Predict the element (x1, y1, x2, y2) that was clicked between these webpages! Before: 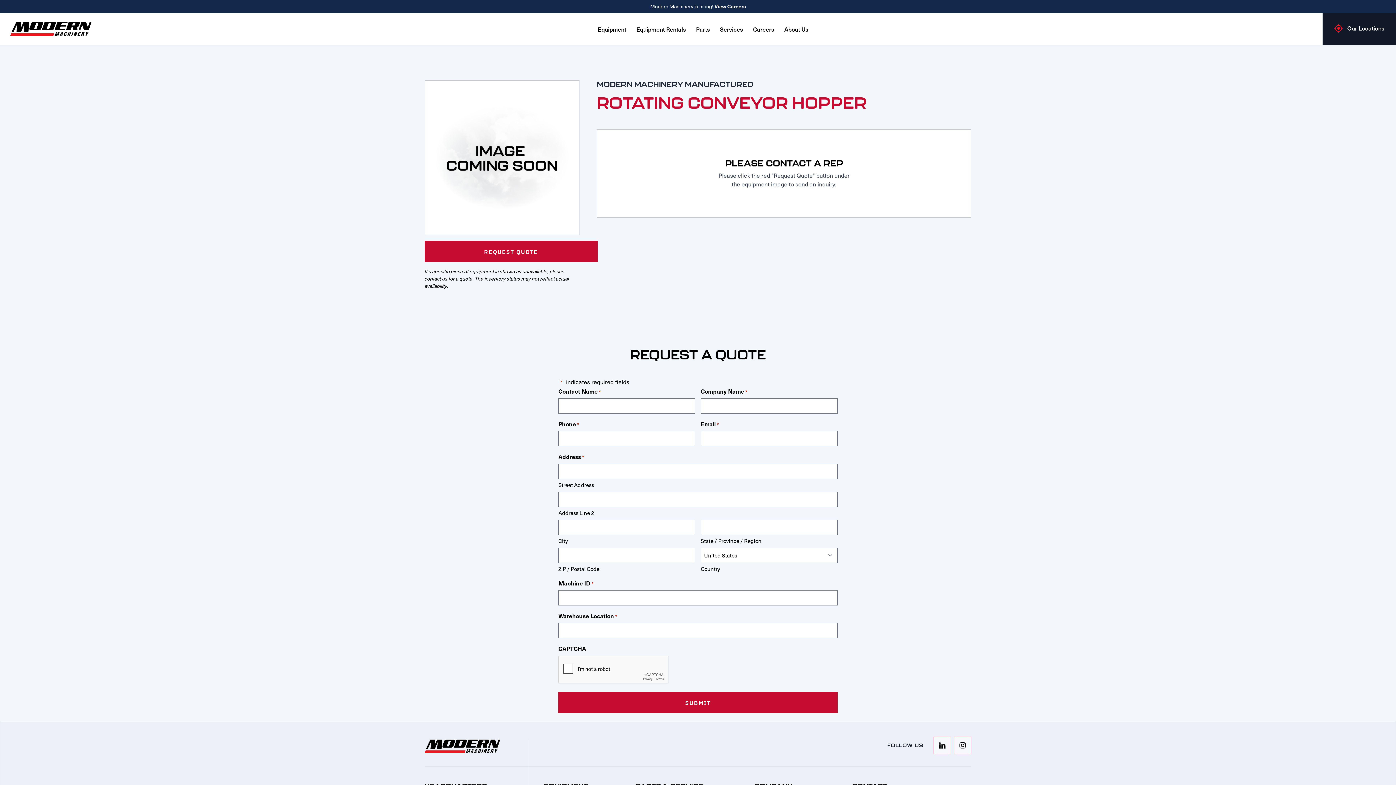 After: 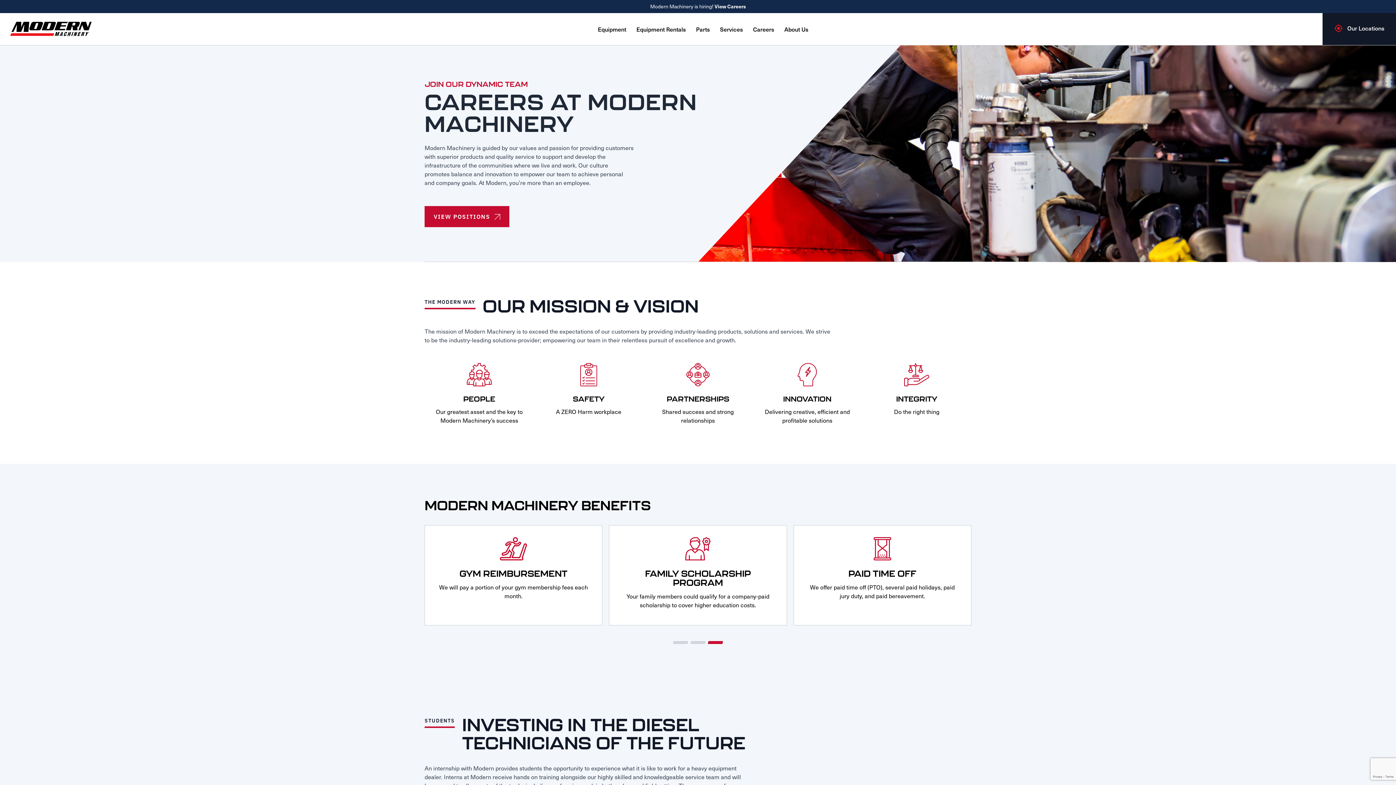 Action: label: Careers bbox: (753, 24, 774, 33)